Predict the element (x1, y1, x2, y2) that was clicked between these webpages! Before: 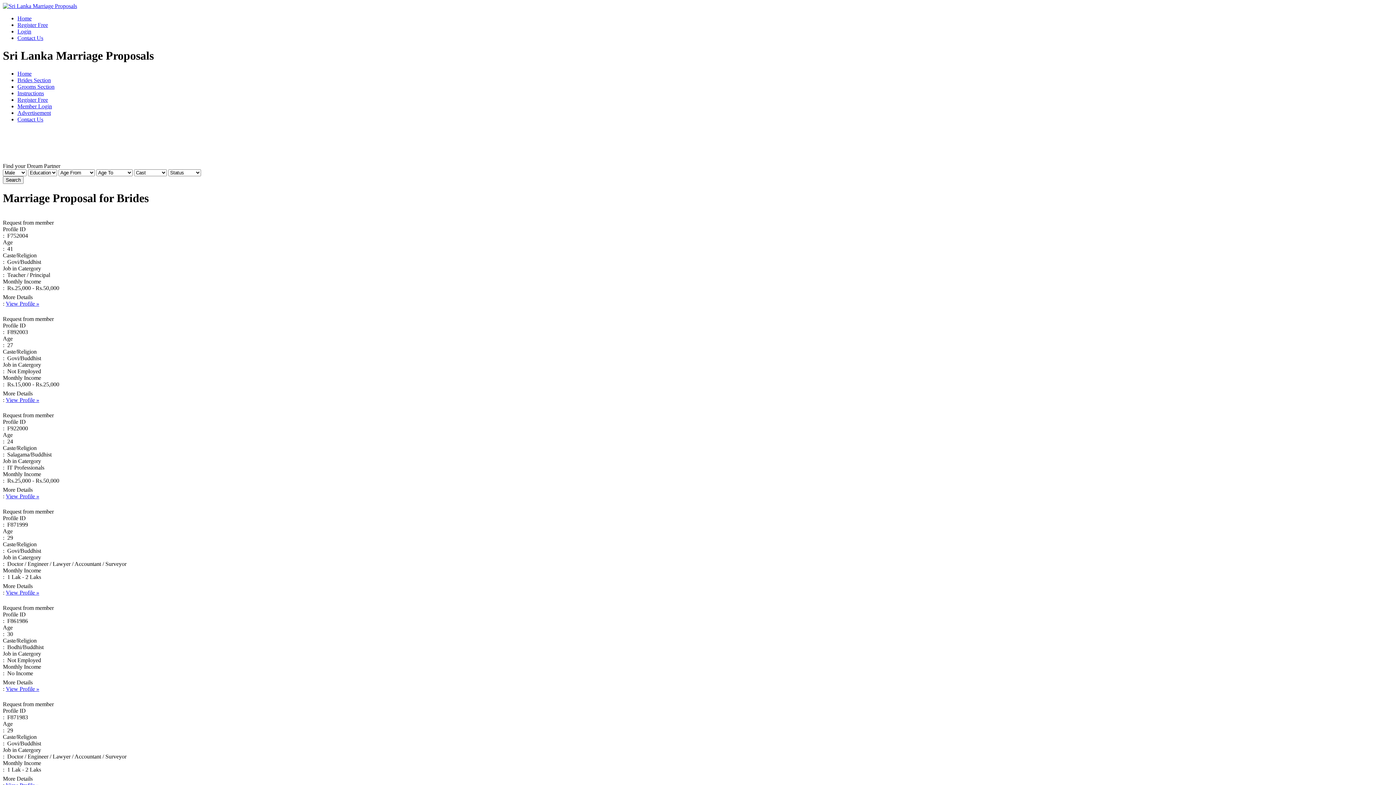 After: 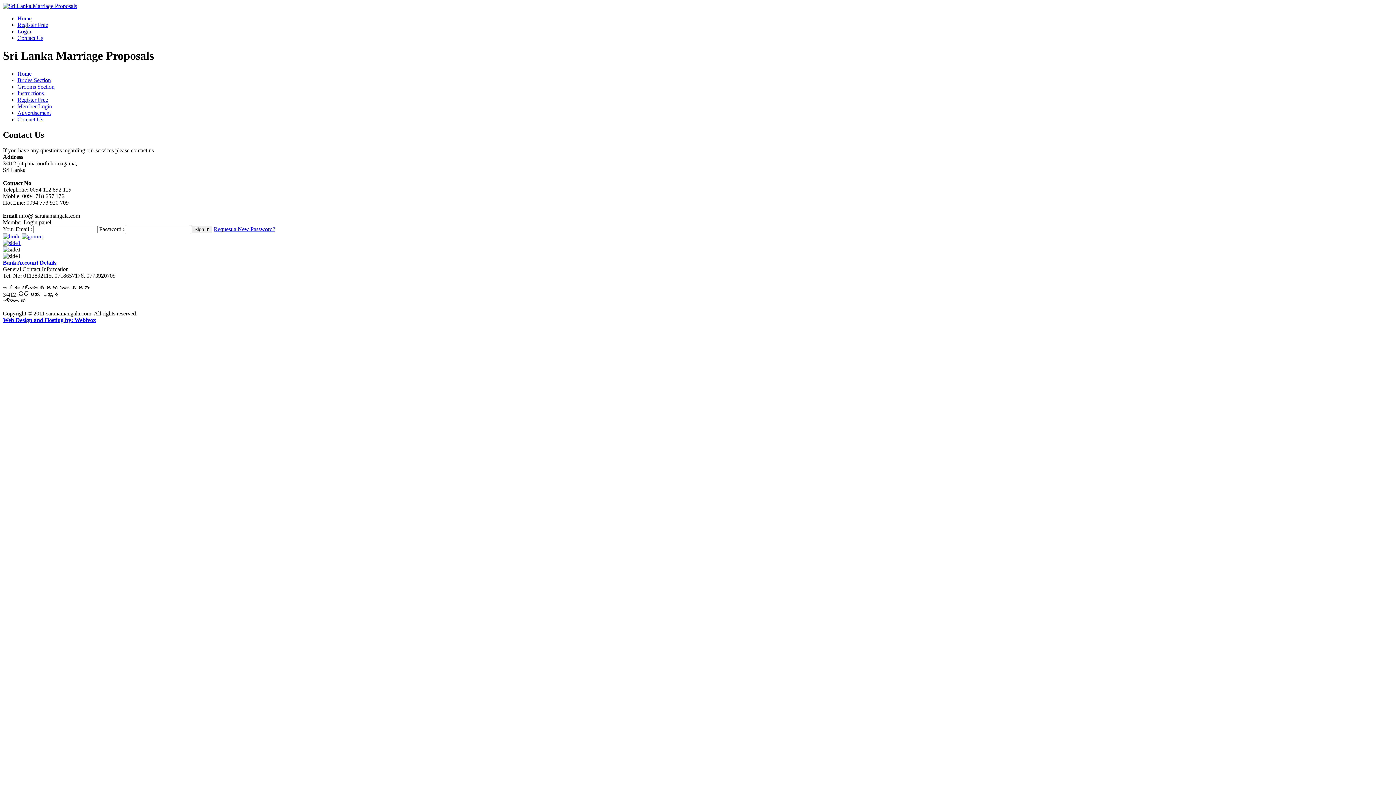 Action: label: Contact Us bbox: (17, 34, 43, 41)